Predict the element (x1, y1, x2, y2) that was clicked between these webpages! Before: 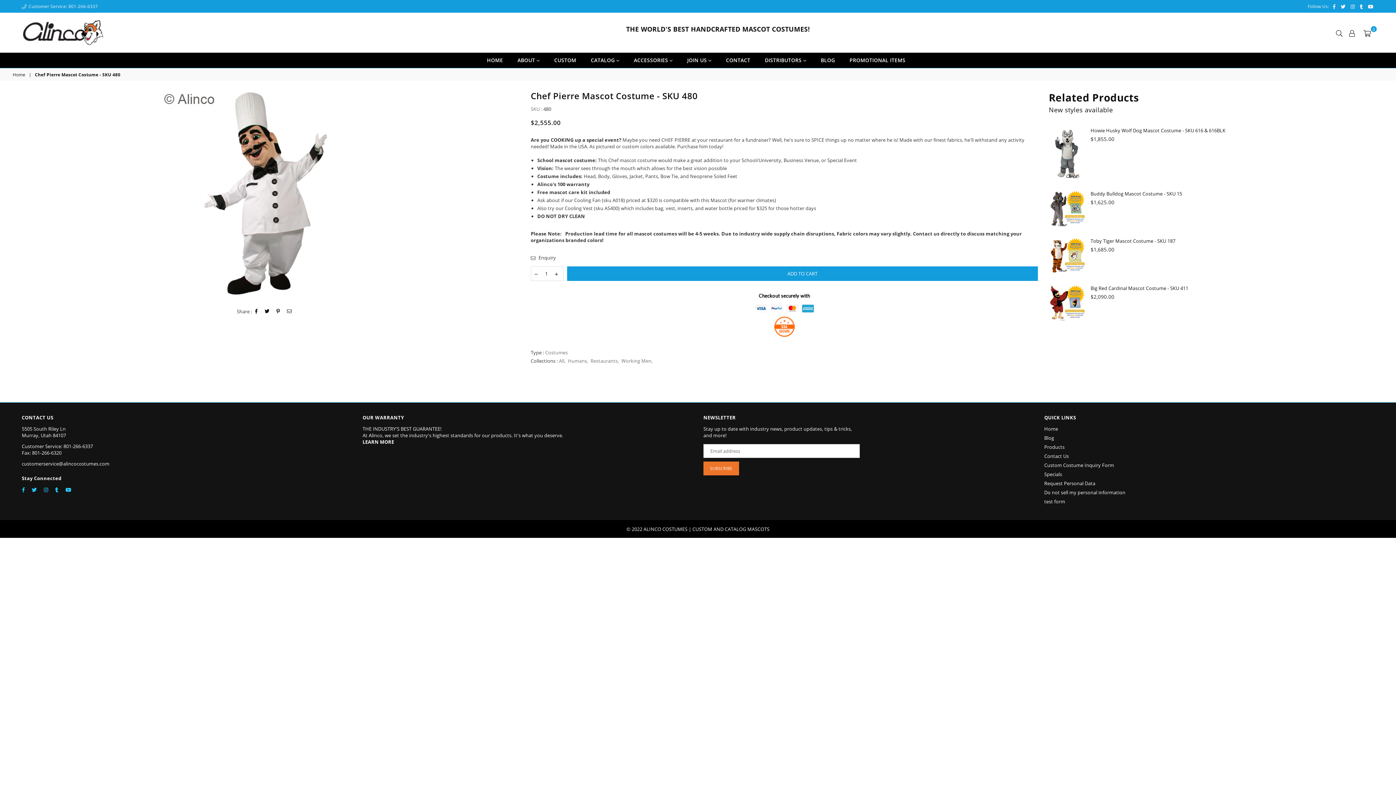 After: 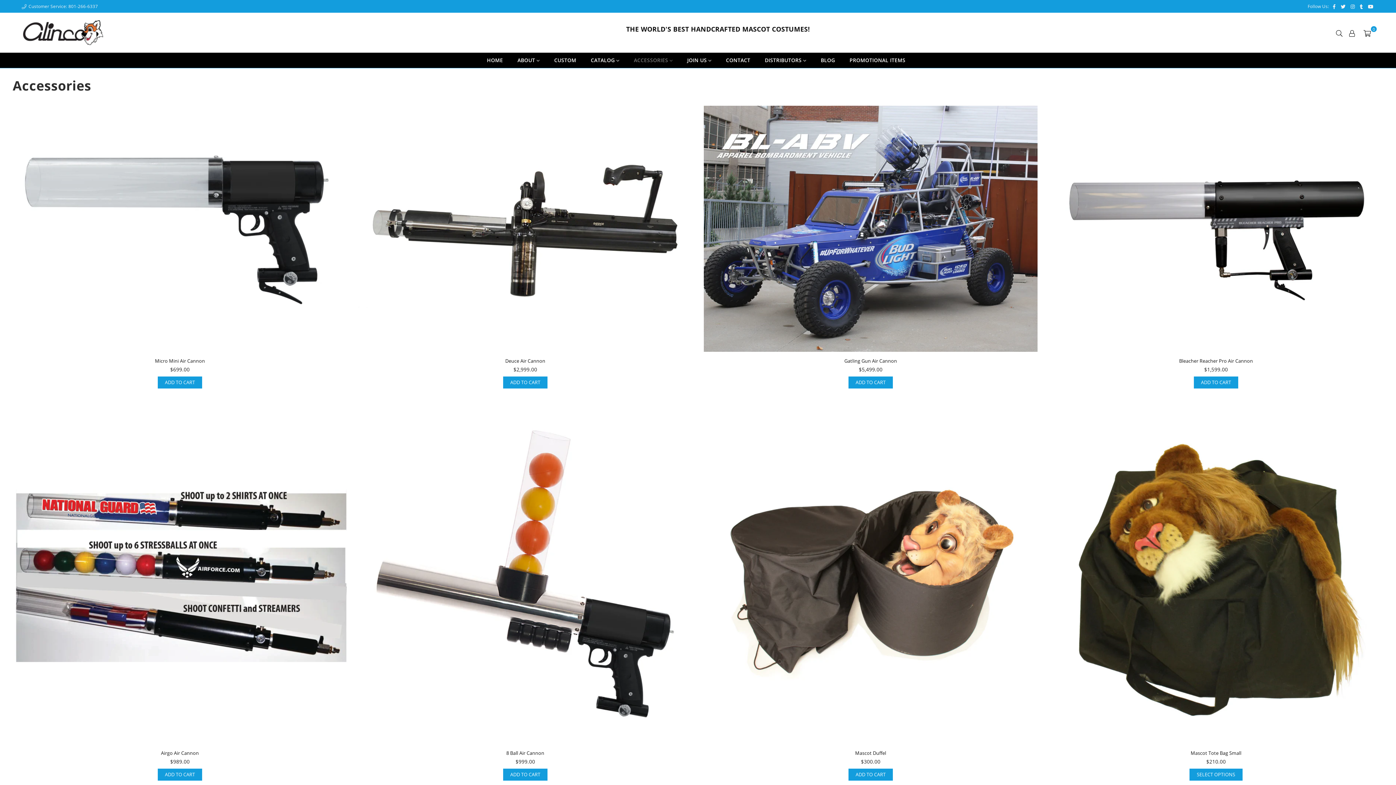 Action: bbox: (628, 53, 678, 67) label: ACCESSORIES 